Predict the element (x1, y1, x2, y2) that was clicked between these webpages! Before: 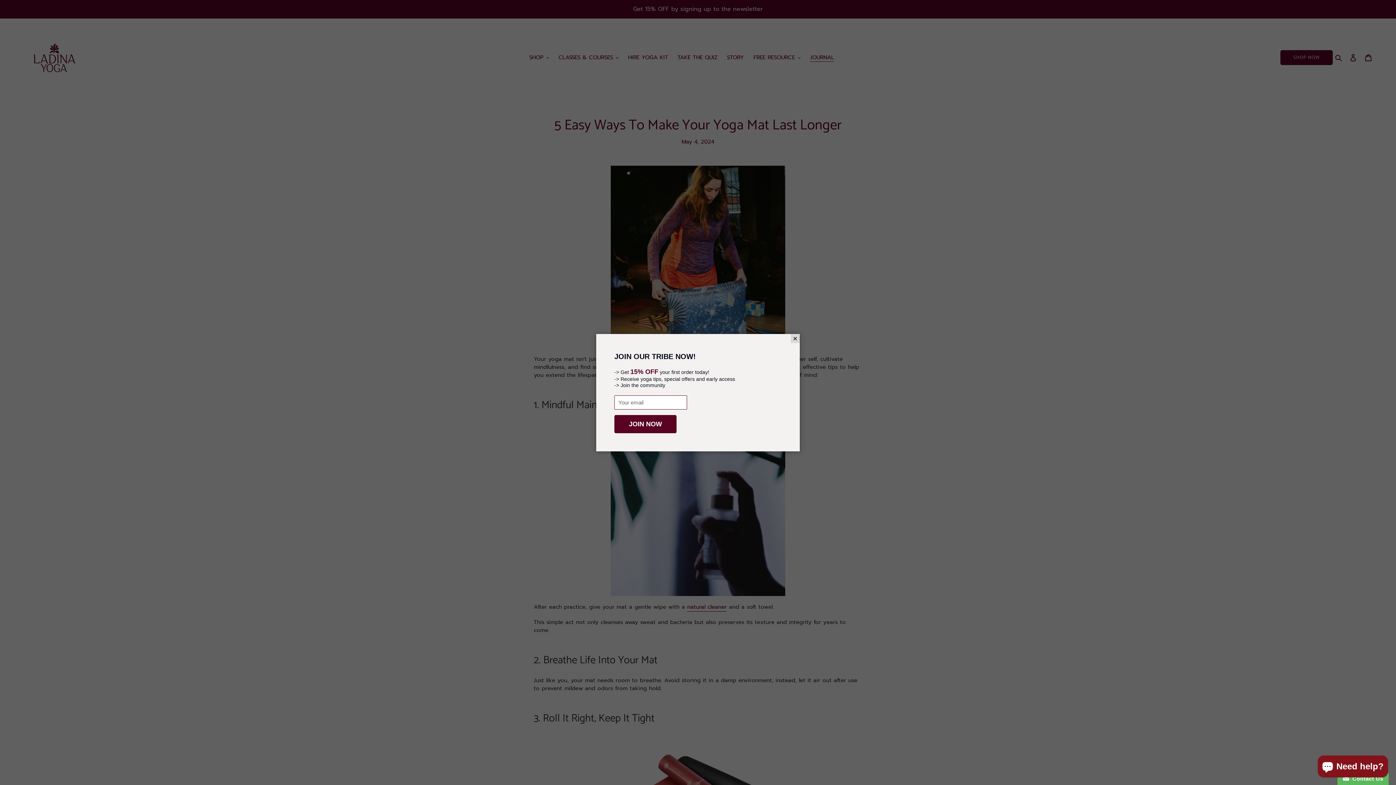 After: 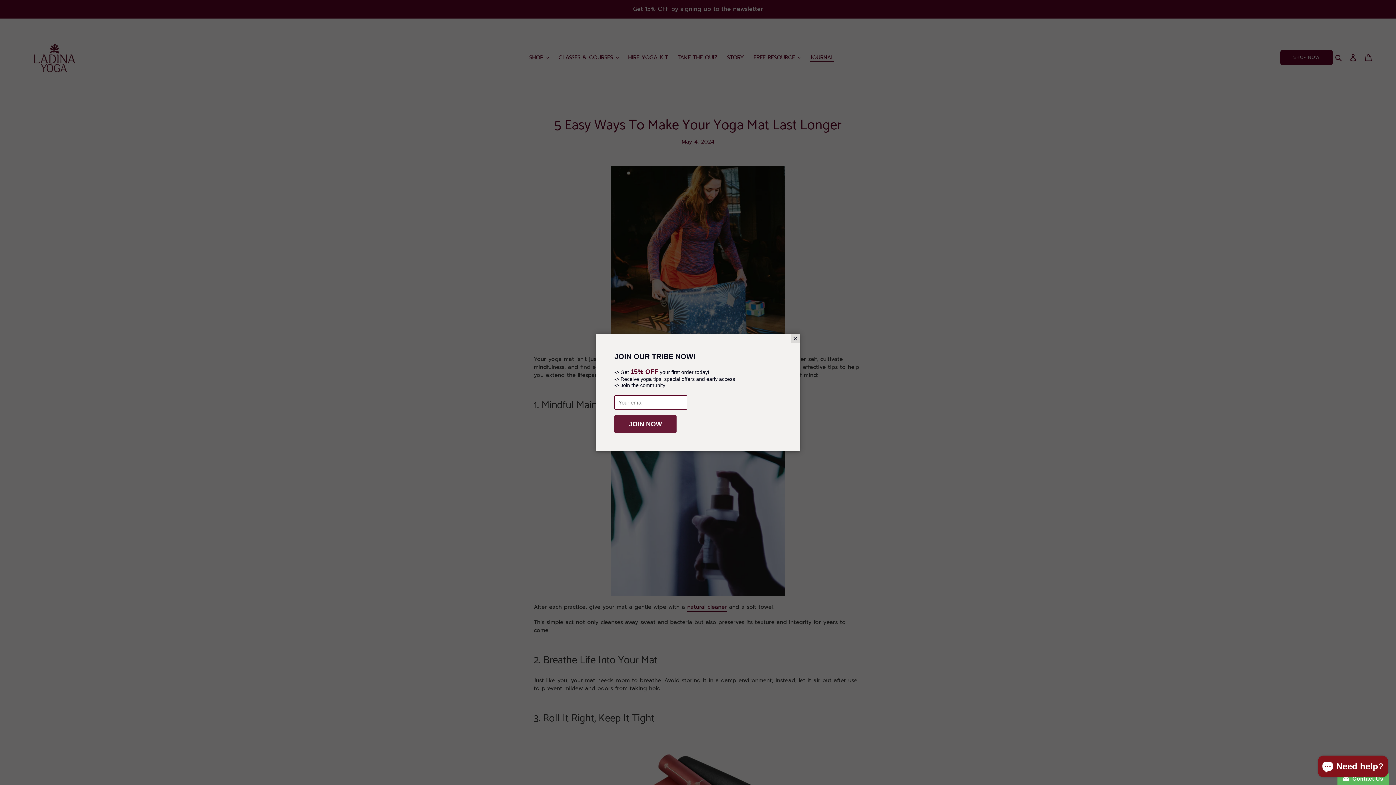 Action: bbox: (614, 415, 676, 433) label: JOIN NOW